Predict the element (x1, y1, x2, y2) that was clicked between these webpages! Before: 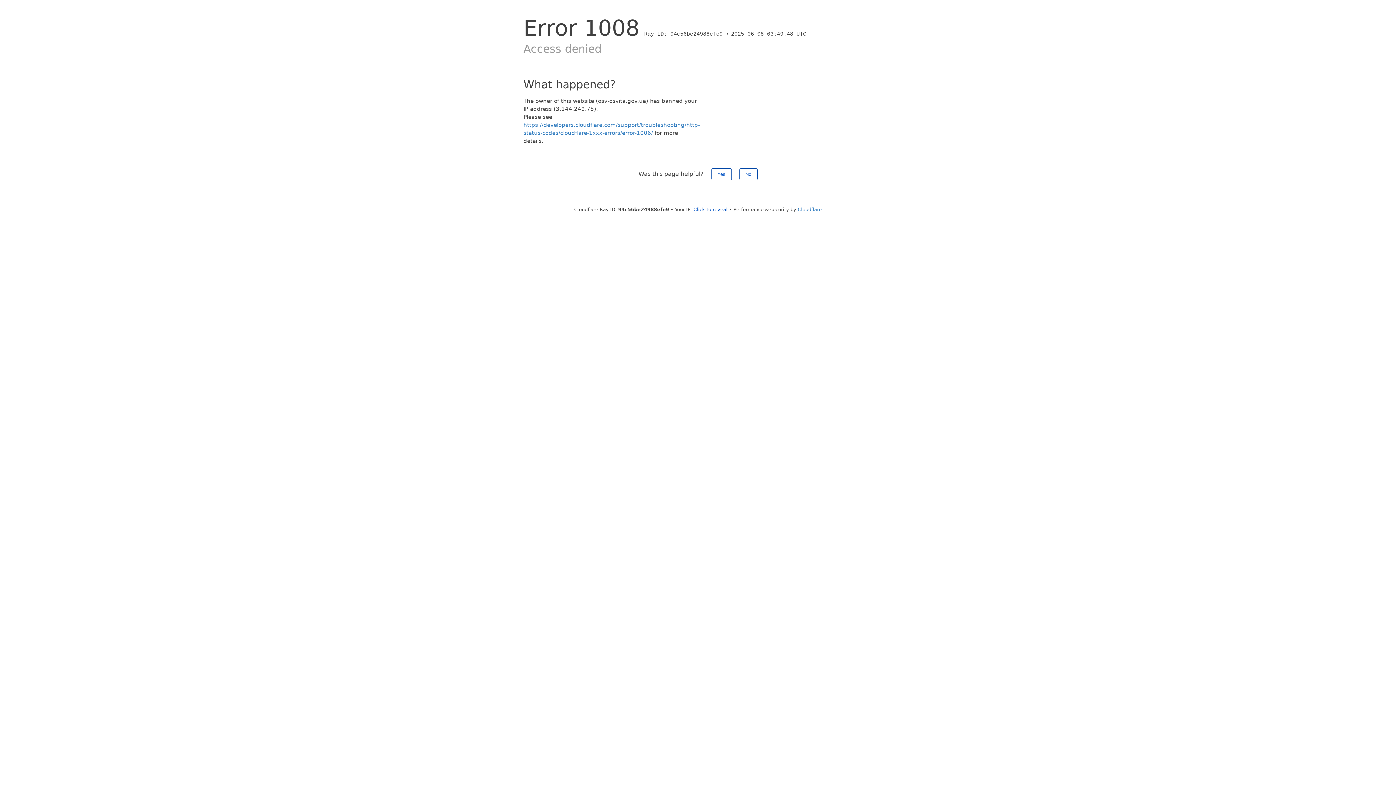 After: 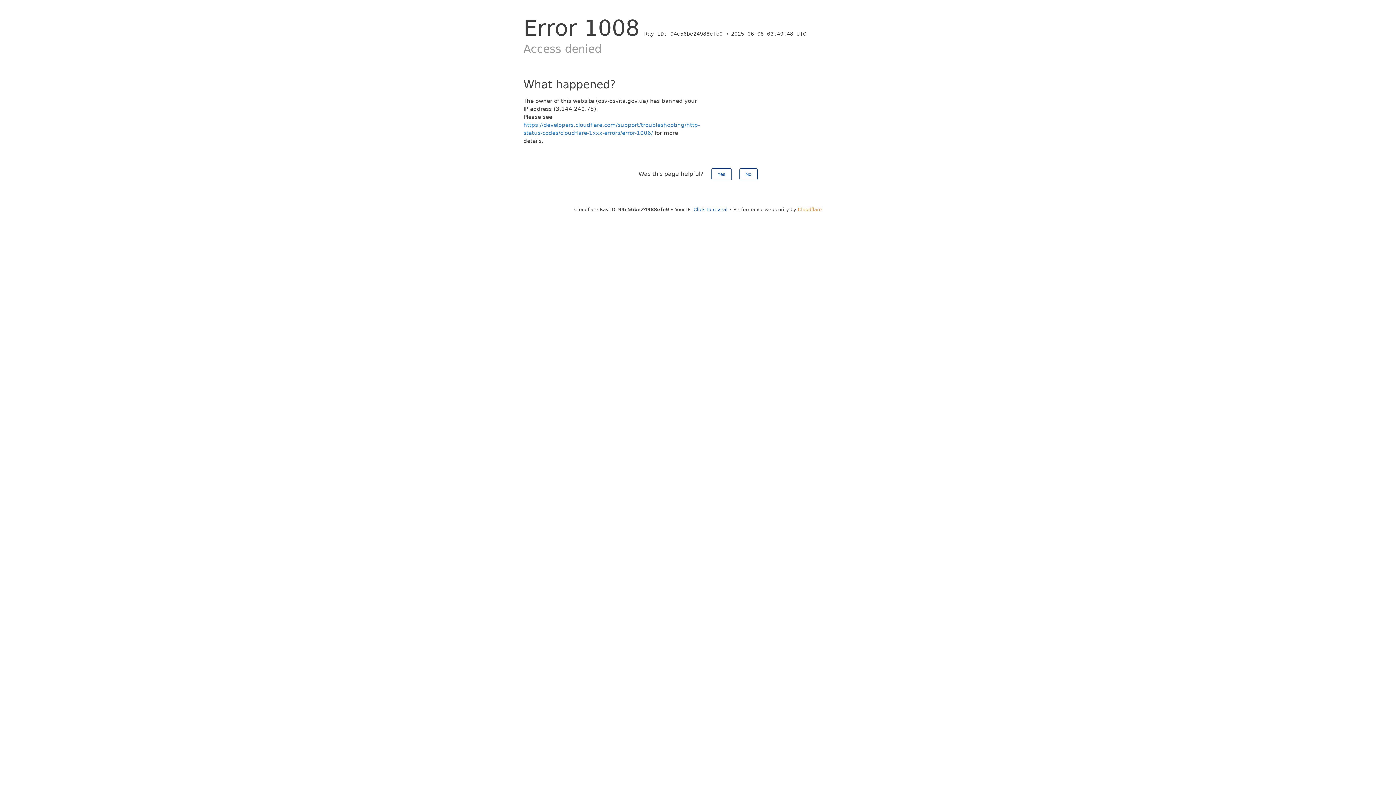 Action: label: Cloudflare bbox: (798, 206, 822, 212)